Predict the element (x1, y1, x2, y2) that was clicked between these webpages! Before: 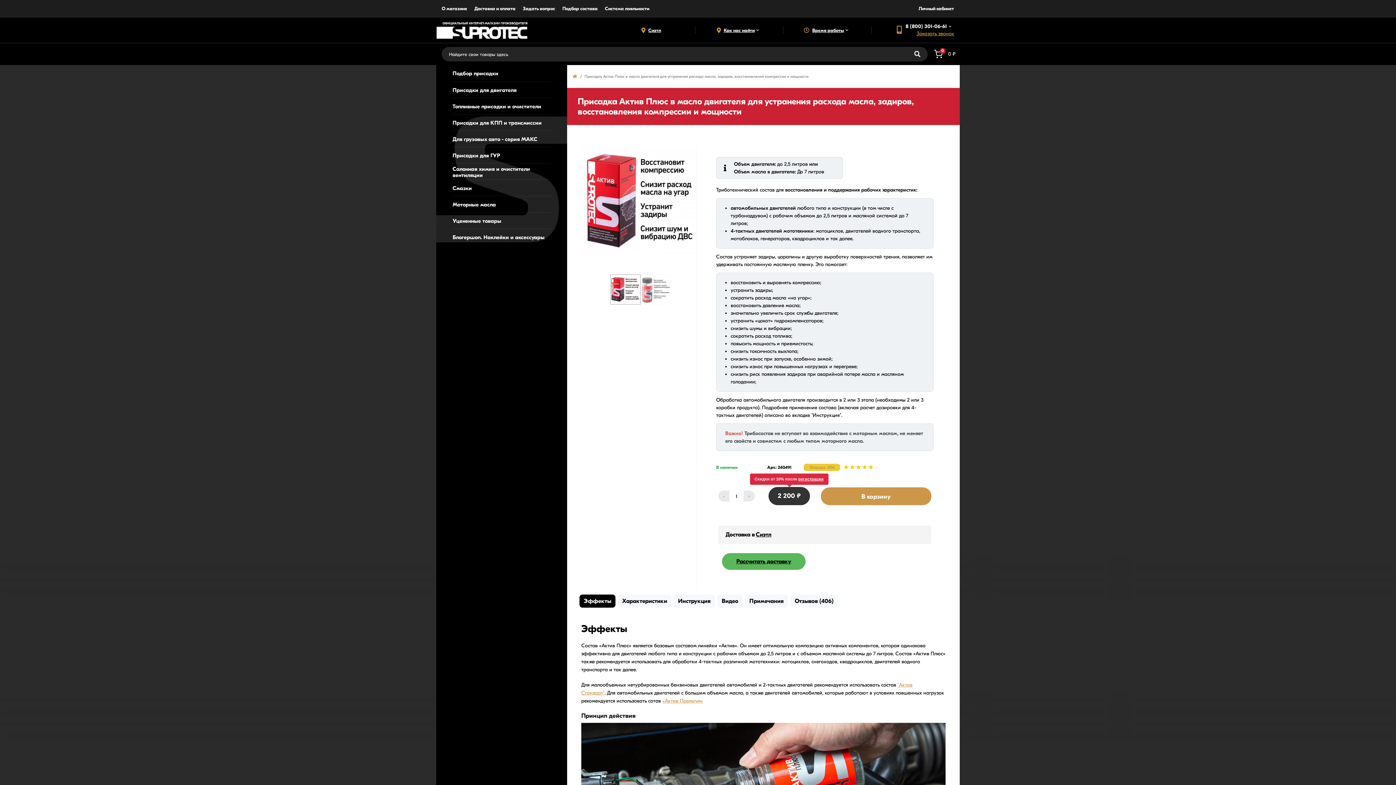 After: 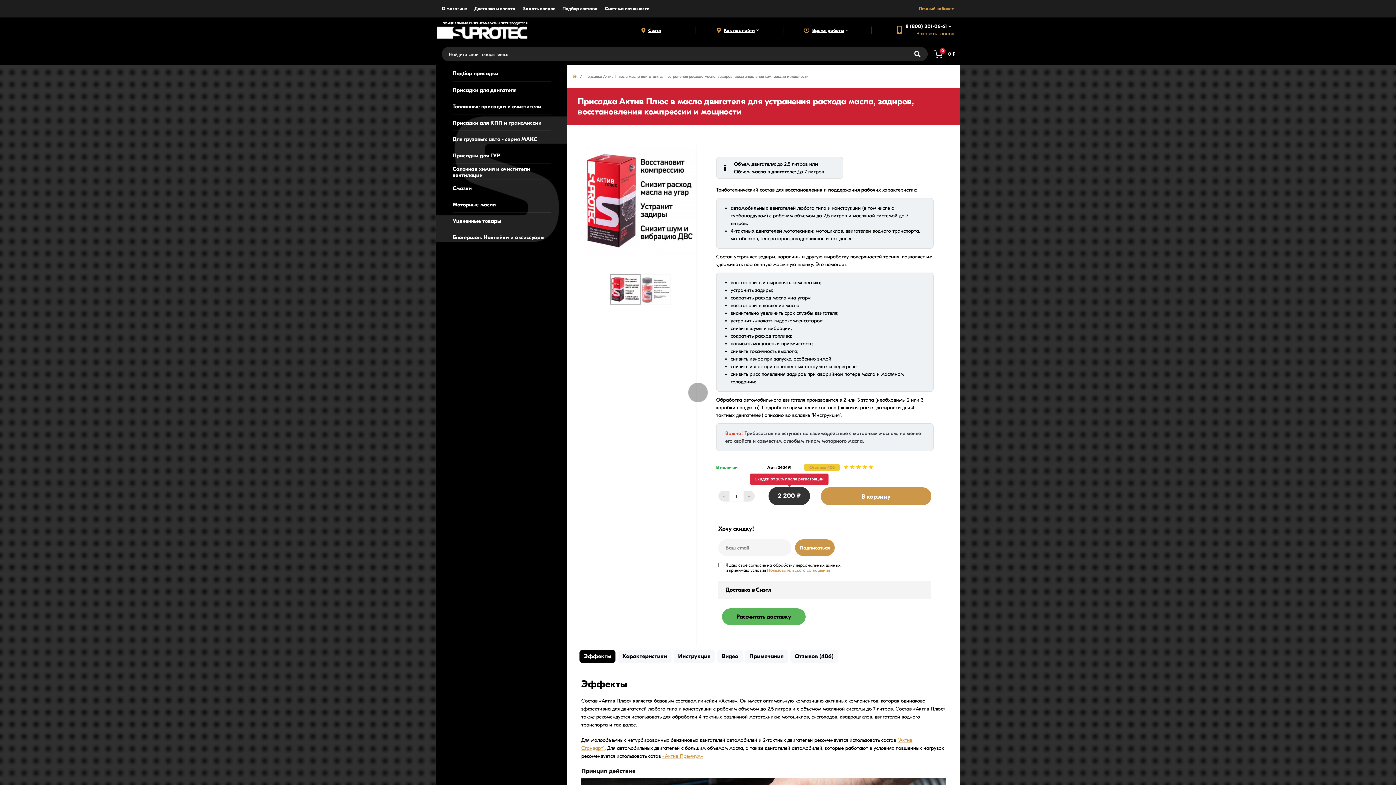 Action: bbox: (914, 0, 954, 17) label: Личный кабинет